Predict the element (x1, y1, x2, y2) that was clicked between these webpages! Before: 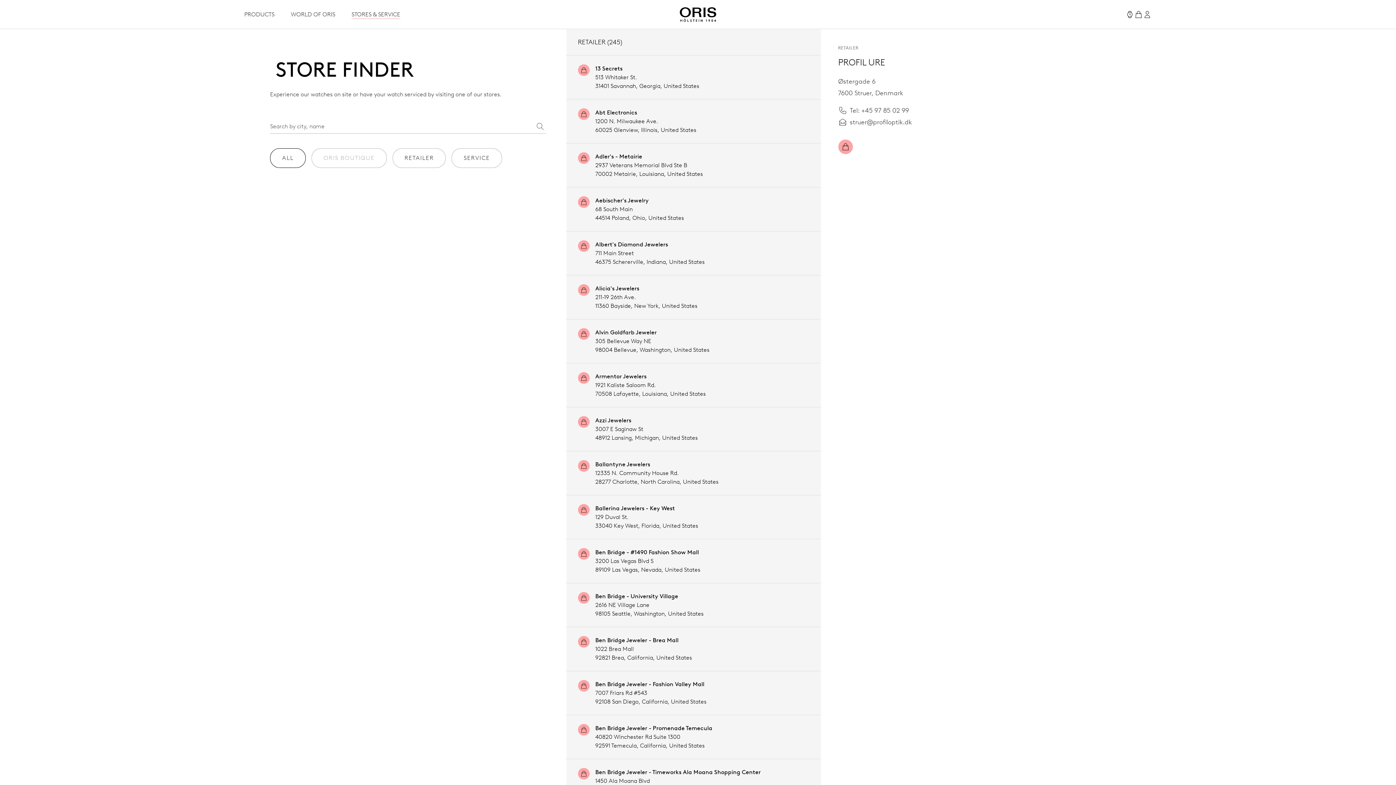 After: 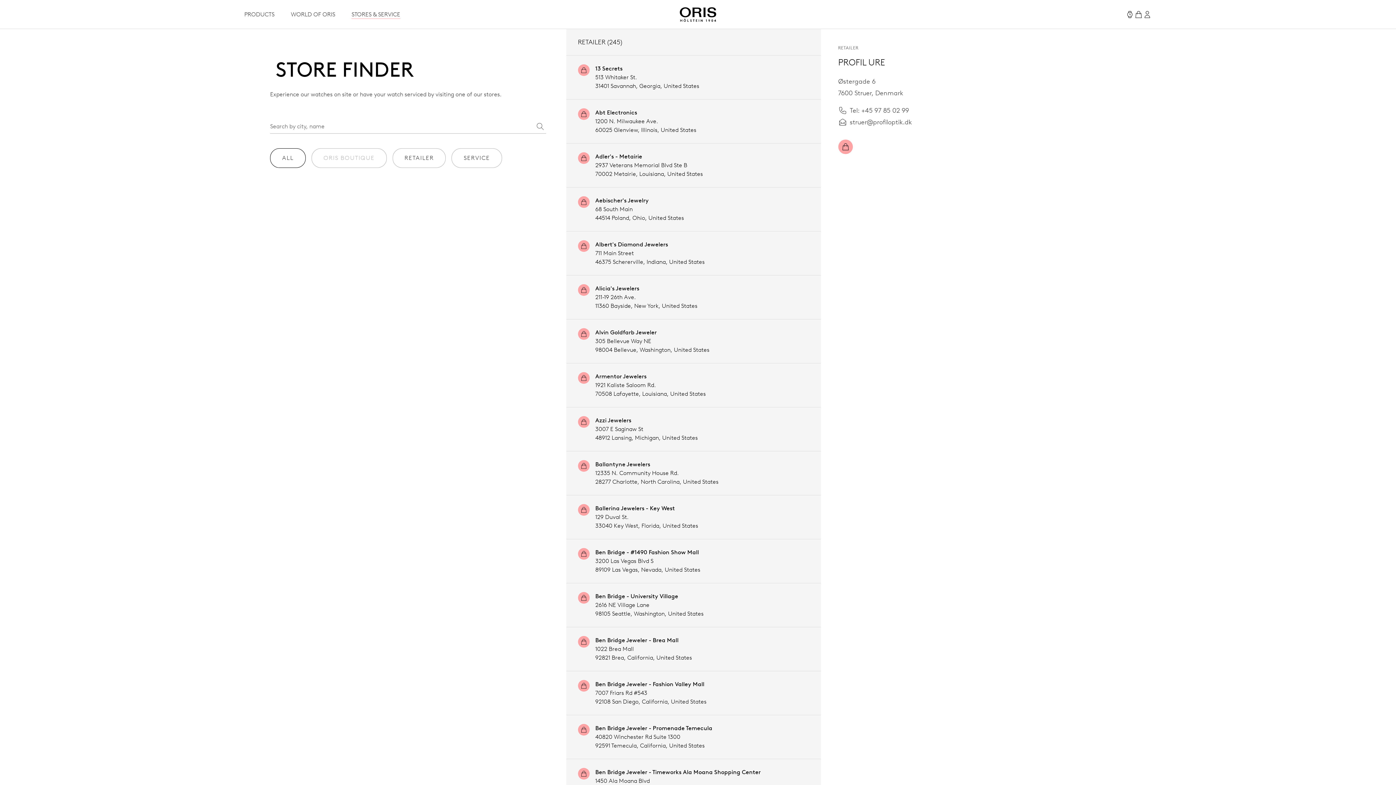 Action: label: Tel: +45 97 85 02 99 bbox: (850, 104, 909, 116)